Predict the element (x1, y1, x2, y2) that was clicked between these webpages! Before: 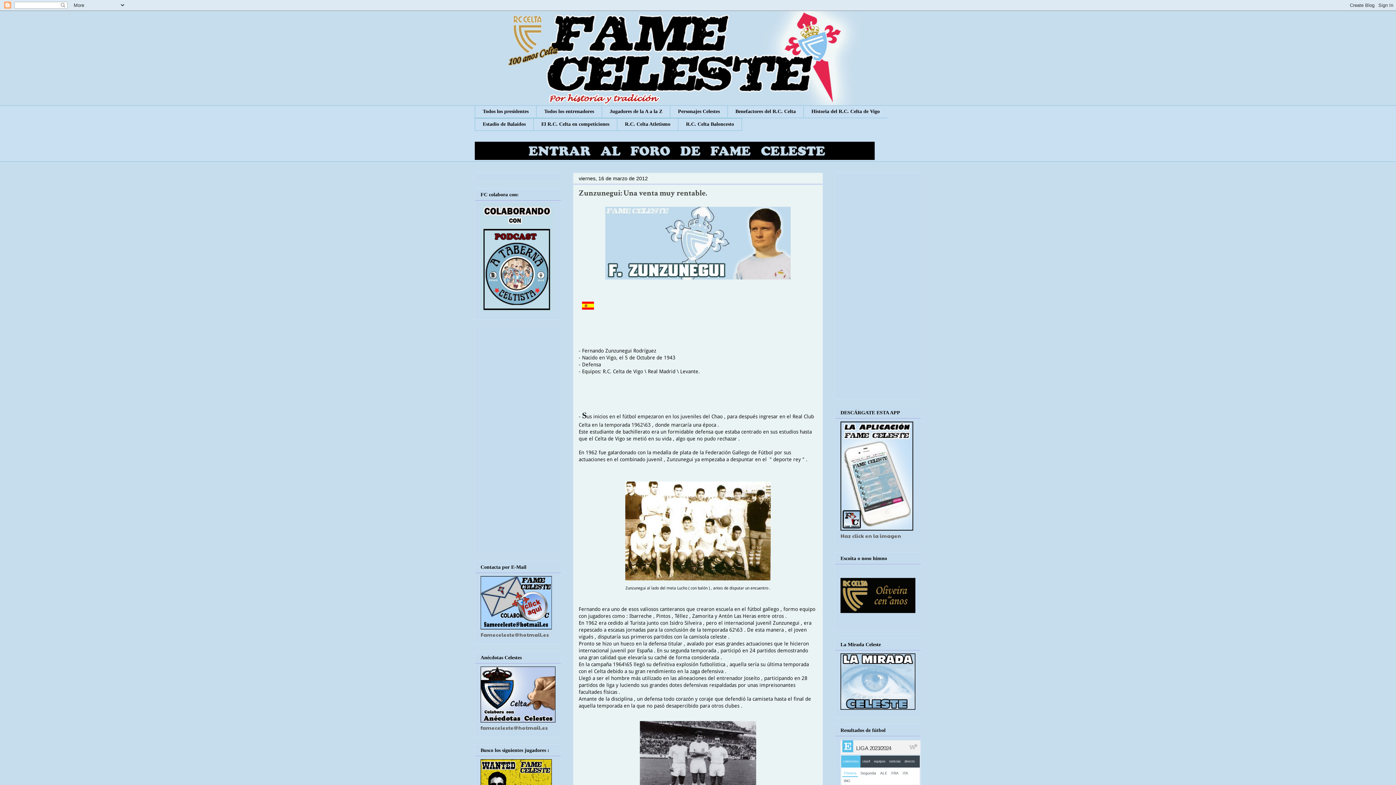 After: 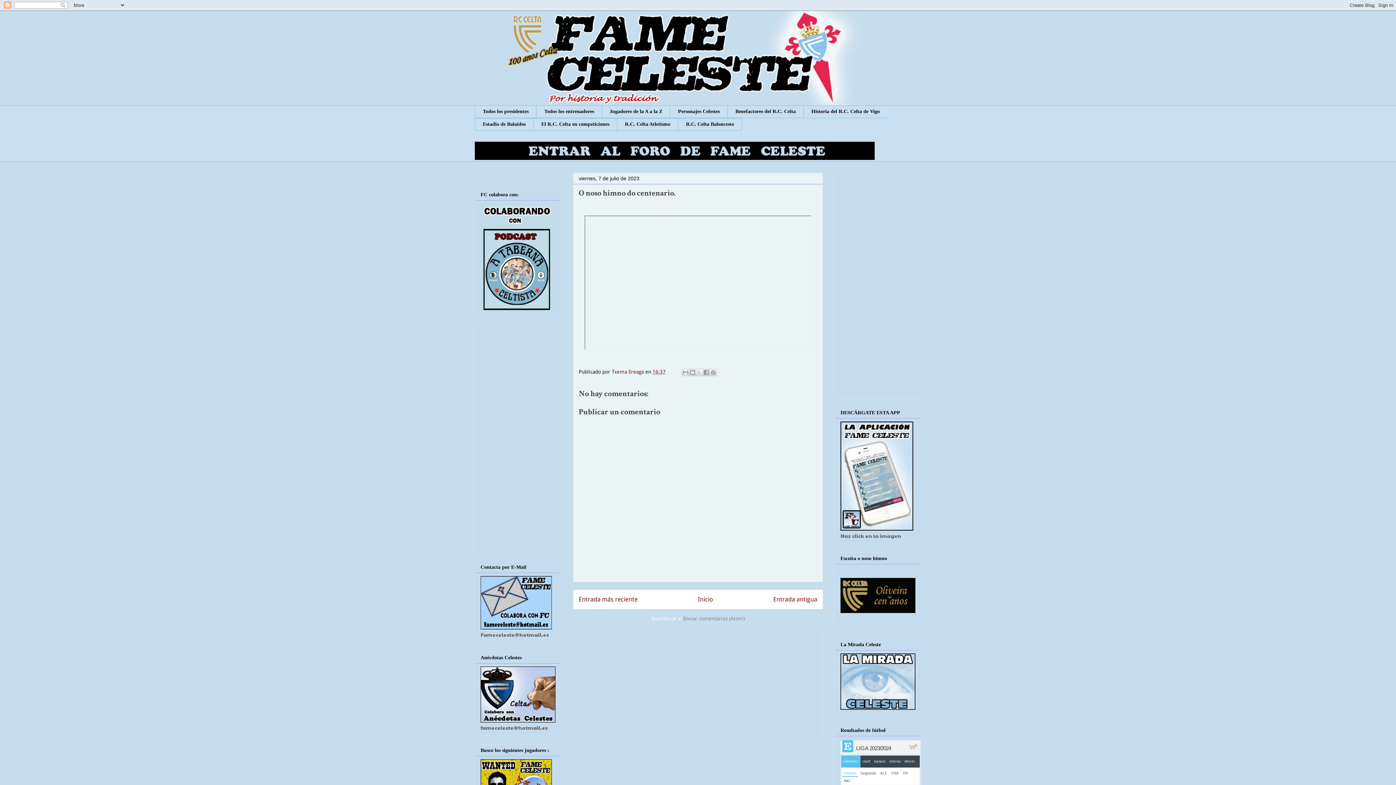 Action: bbox: (840, 618, 915, 625)